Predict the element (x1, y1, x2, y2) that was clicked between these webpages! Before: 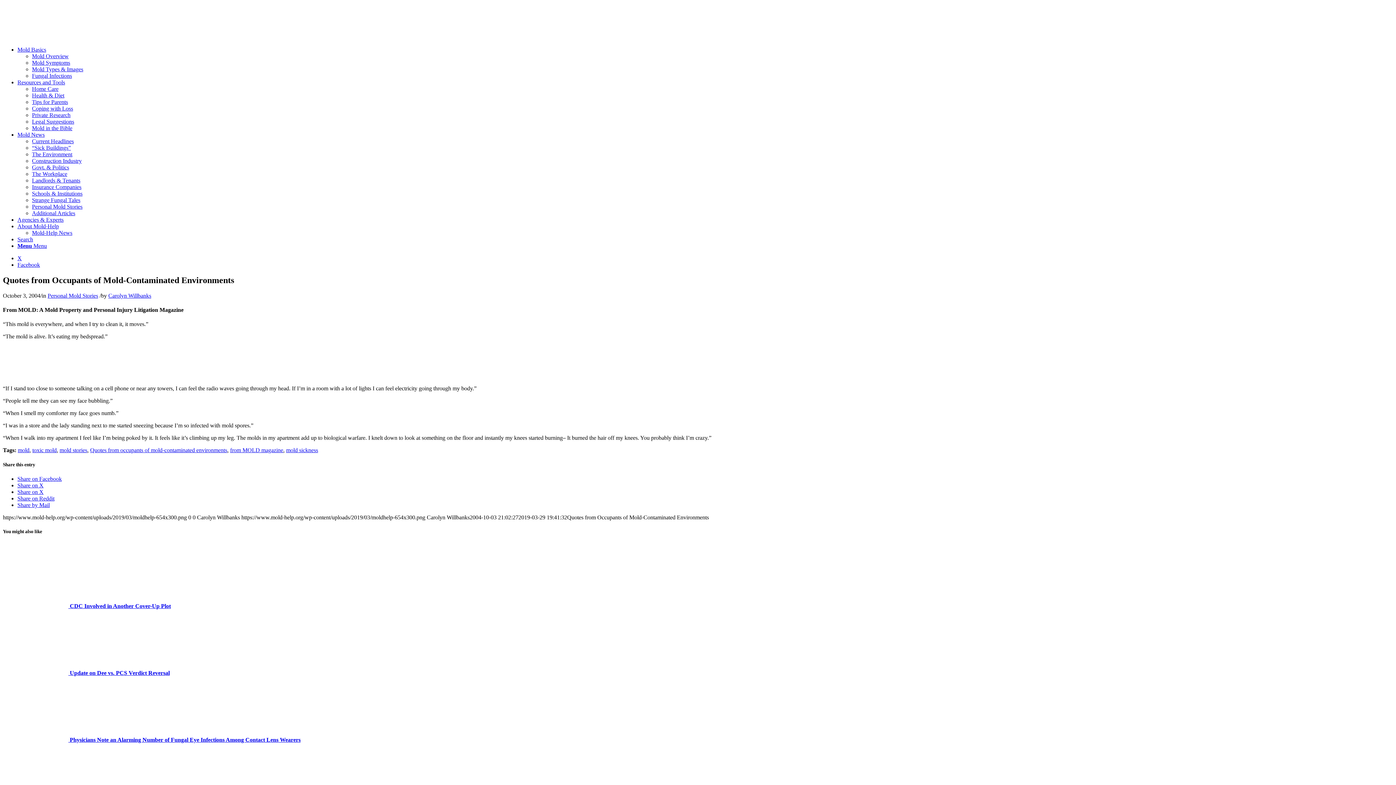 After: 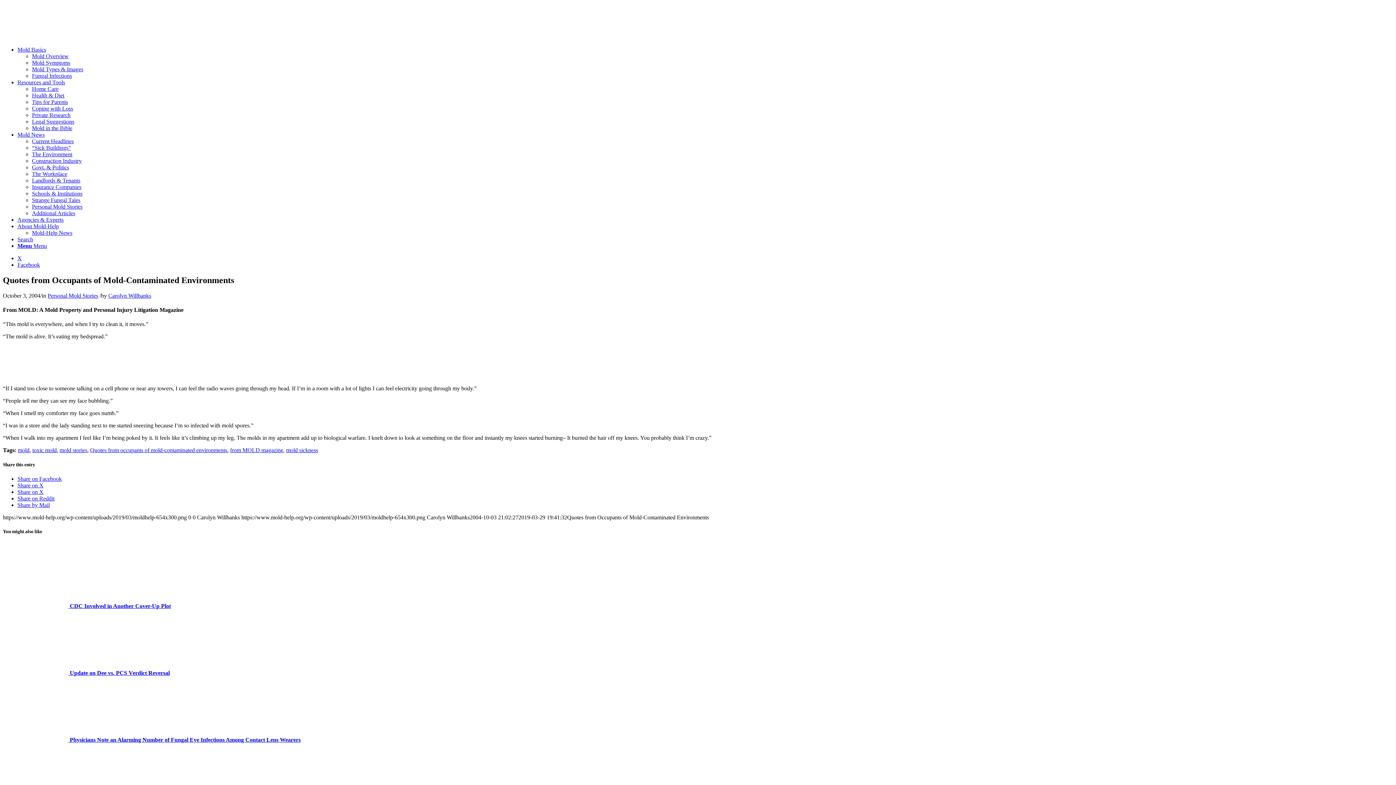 Action: label: Share on Reddit bbox: (17, 495, 54, 501)